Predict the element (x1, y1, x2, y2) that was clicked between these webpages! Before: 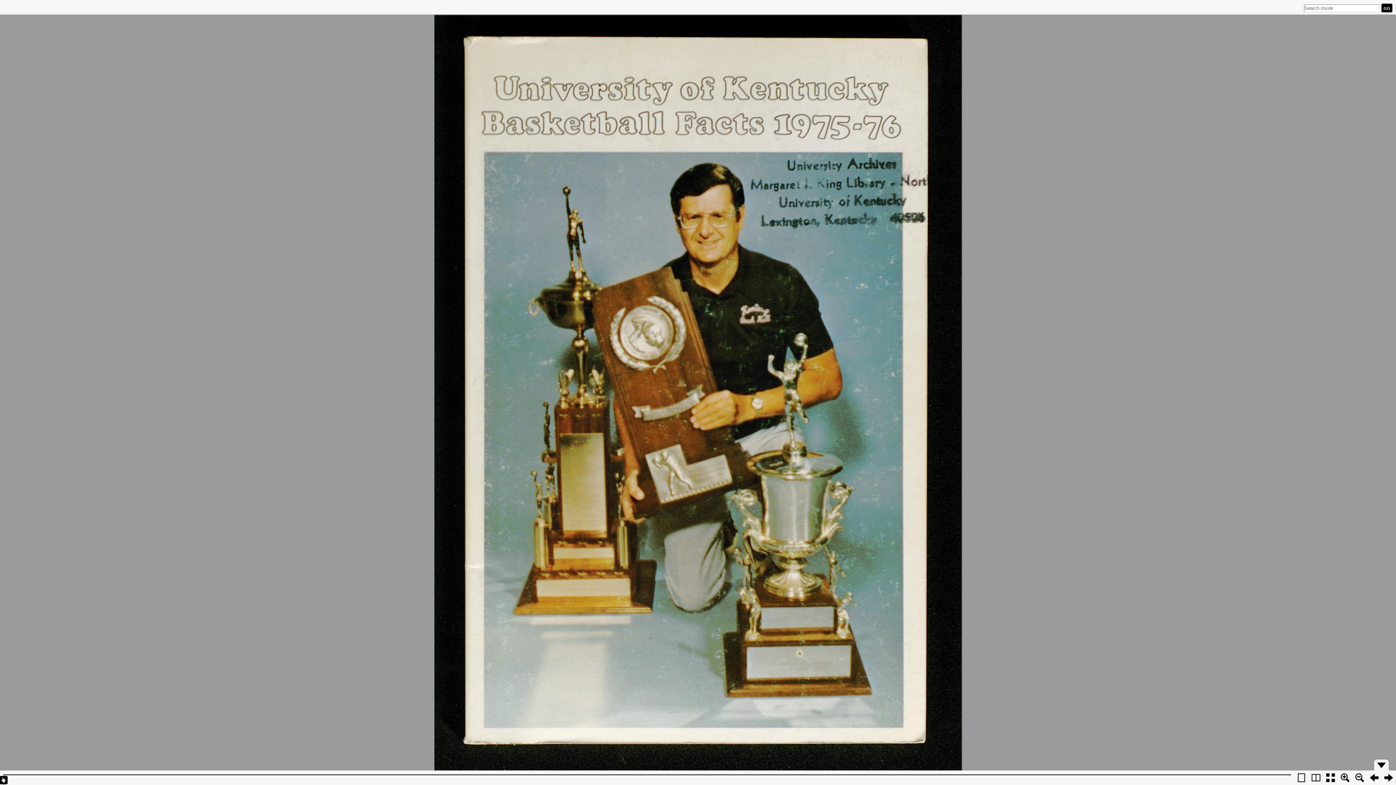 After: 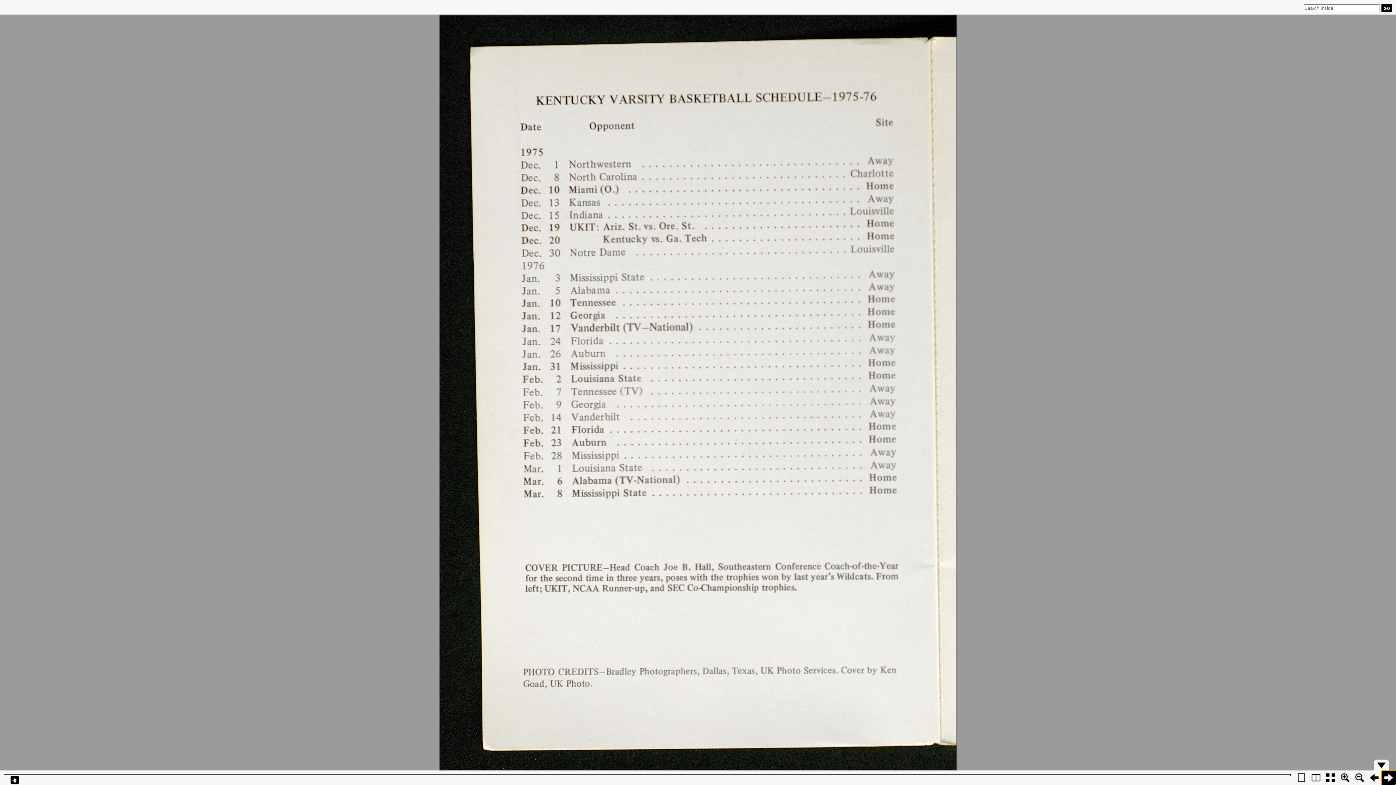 Action: bbox: (1381, 770, 1396, 785)